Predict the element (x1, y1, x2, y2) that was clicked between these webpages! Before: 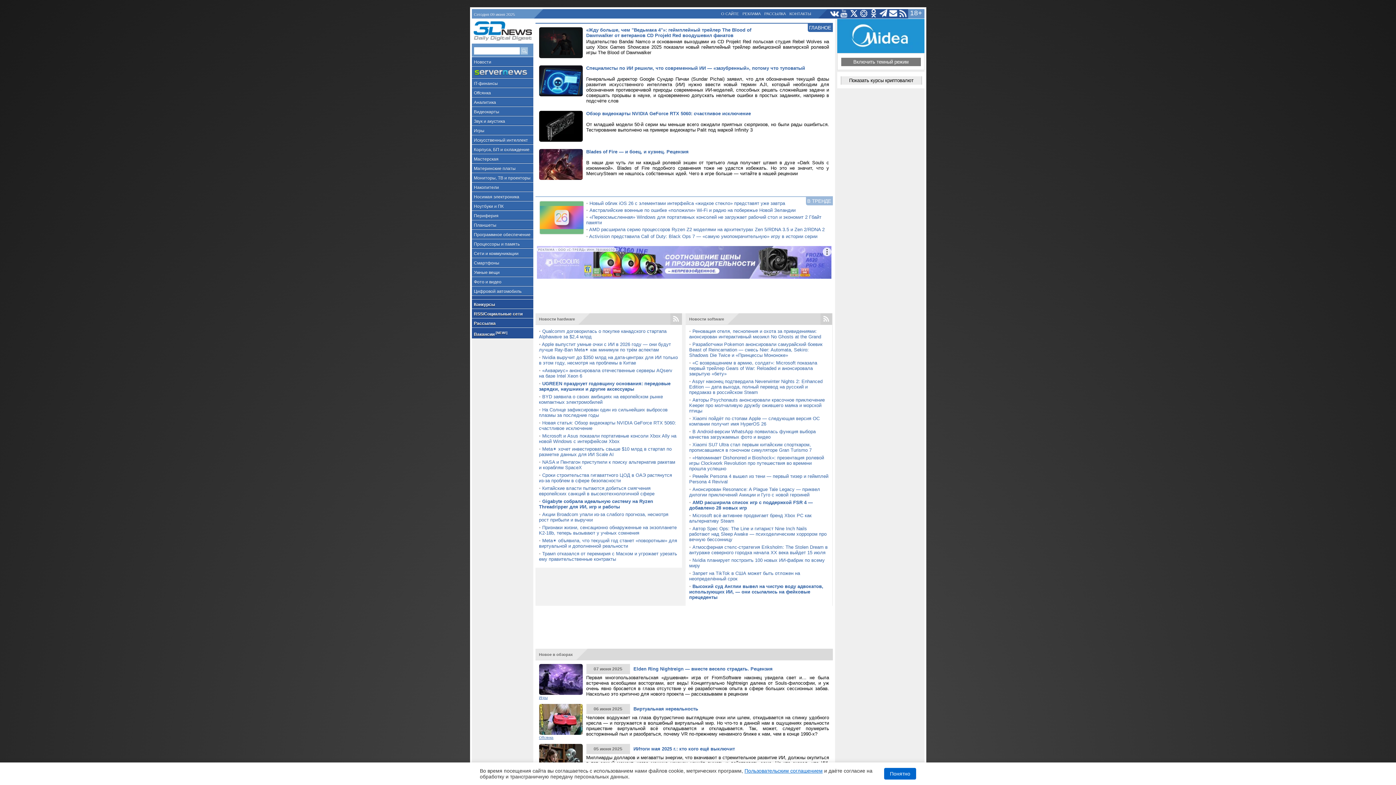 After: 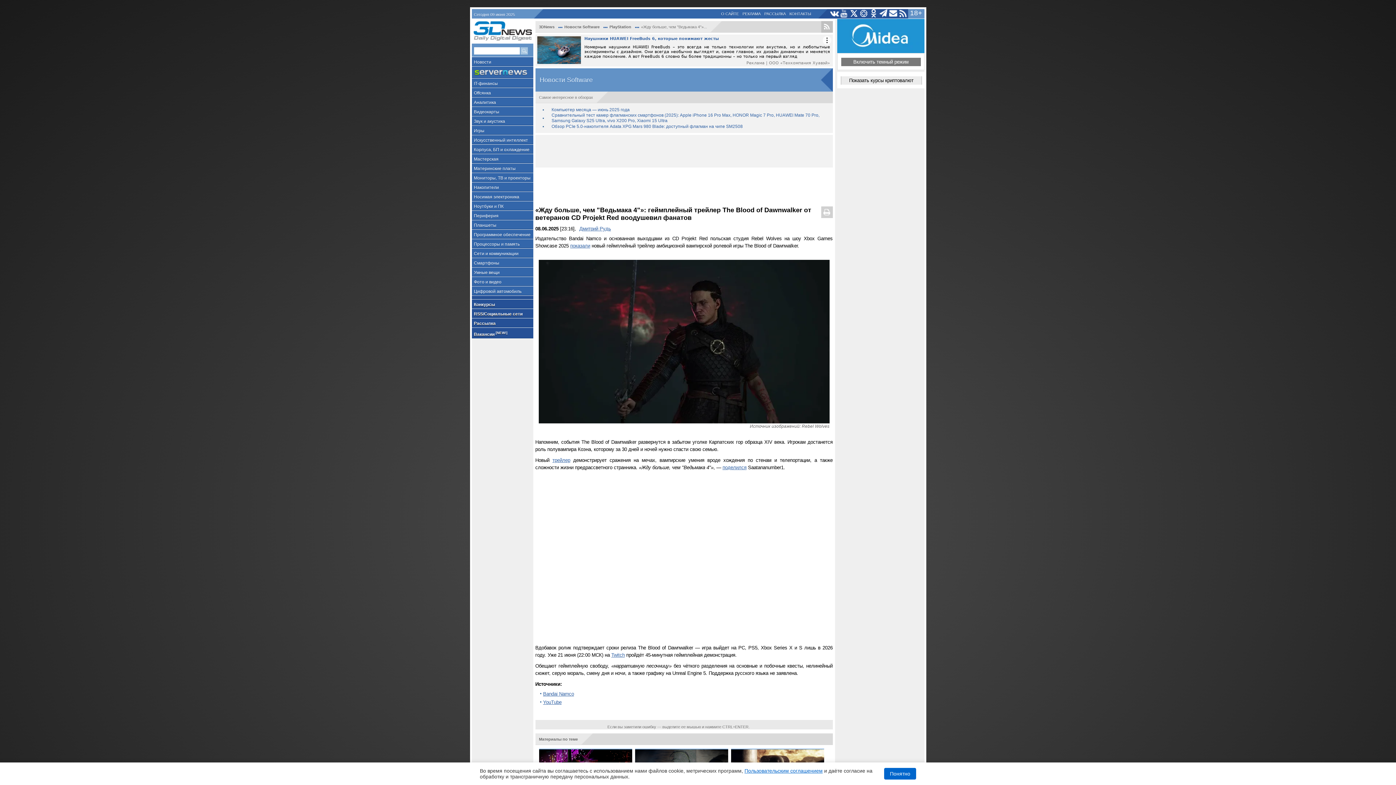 Action: label: «Жду больше, чем "Ведьмака 4"»: геймплейный трейлер The Blood of Dawnwalker от ветеранов CD Projekt Red воодушевил фанатов bbox: (586, 32, 779, 38)